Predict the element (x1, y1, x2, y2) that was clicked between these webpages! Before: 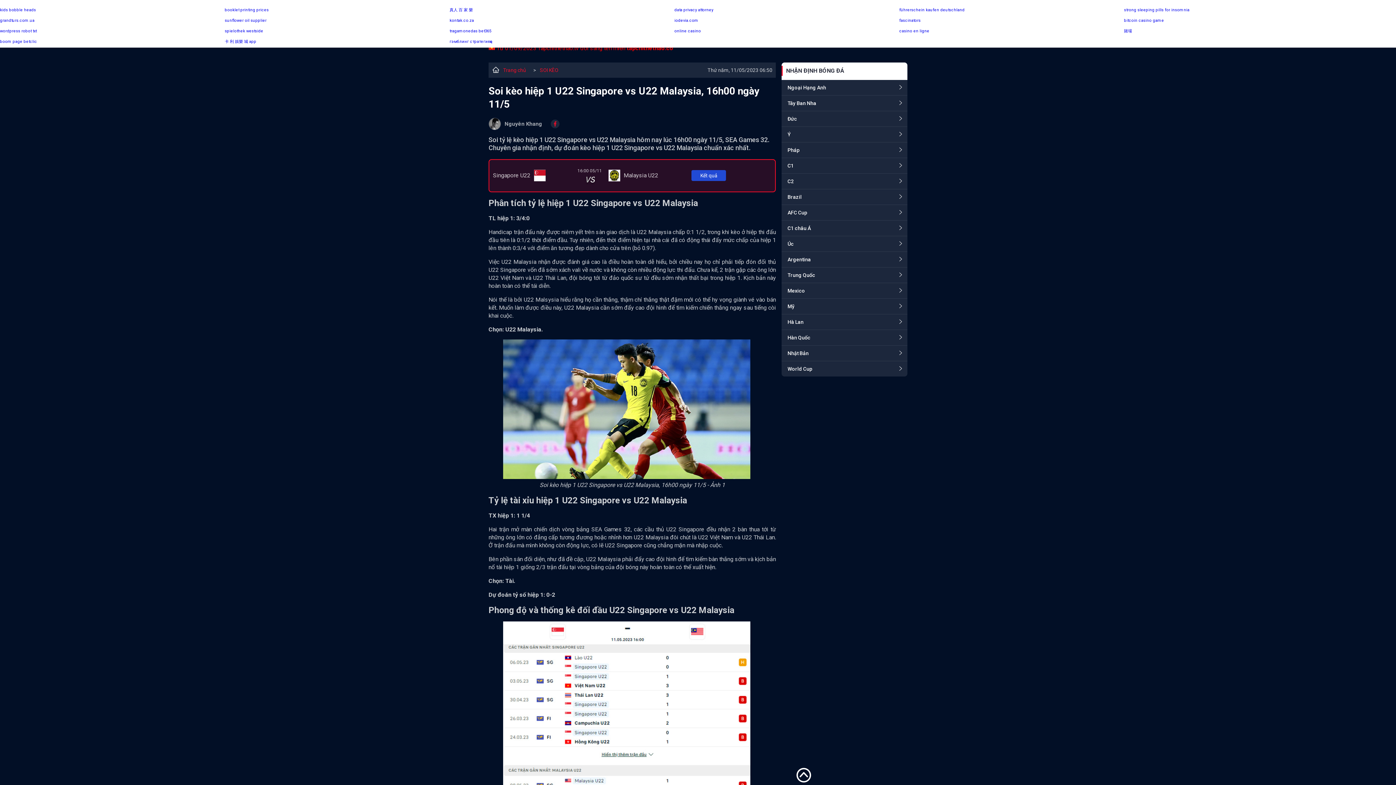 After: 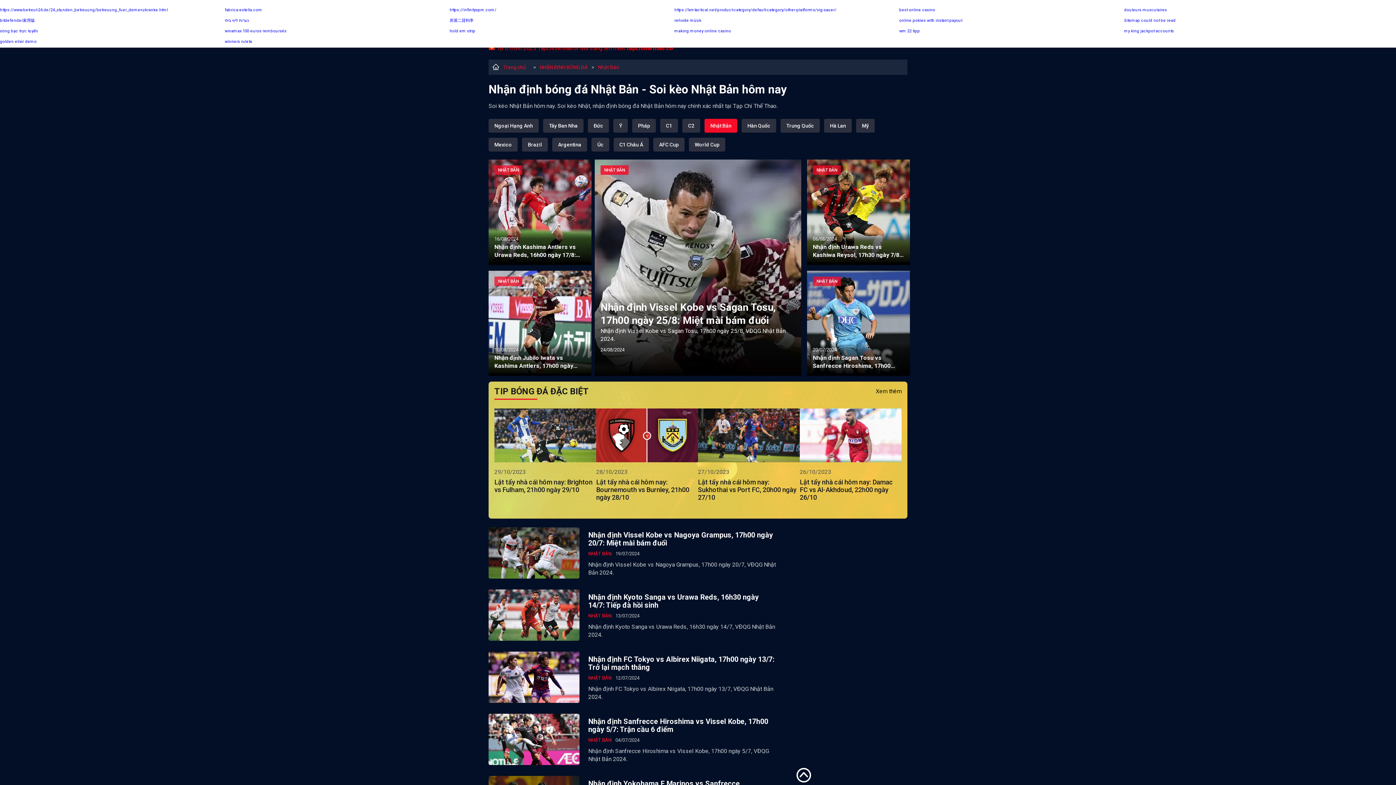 Action: label: Nhật Bản bbox: (781, 345, 907, 361)